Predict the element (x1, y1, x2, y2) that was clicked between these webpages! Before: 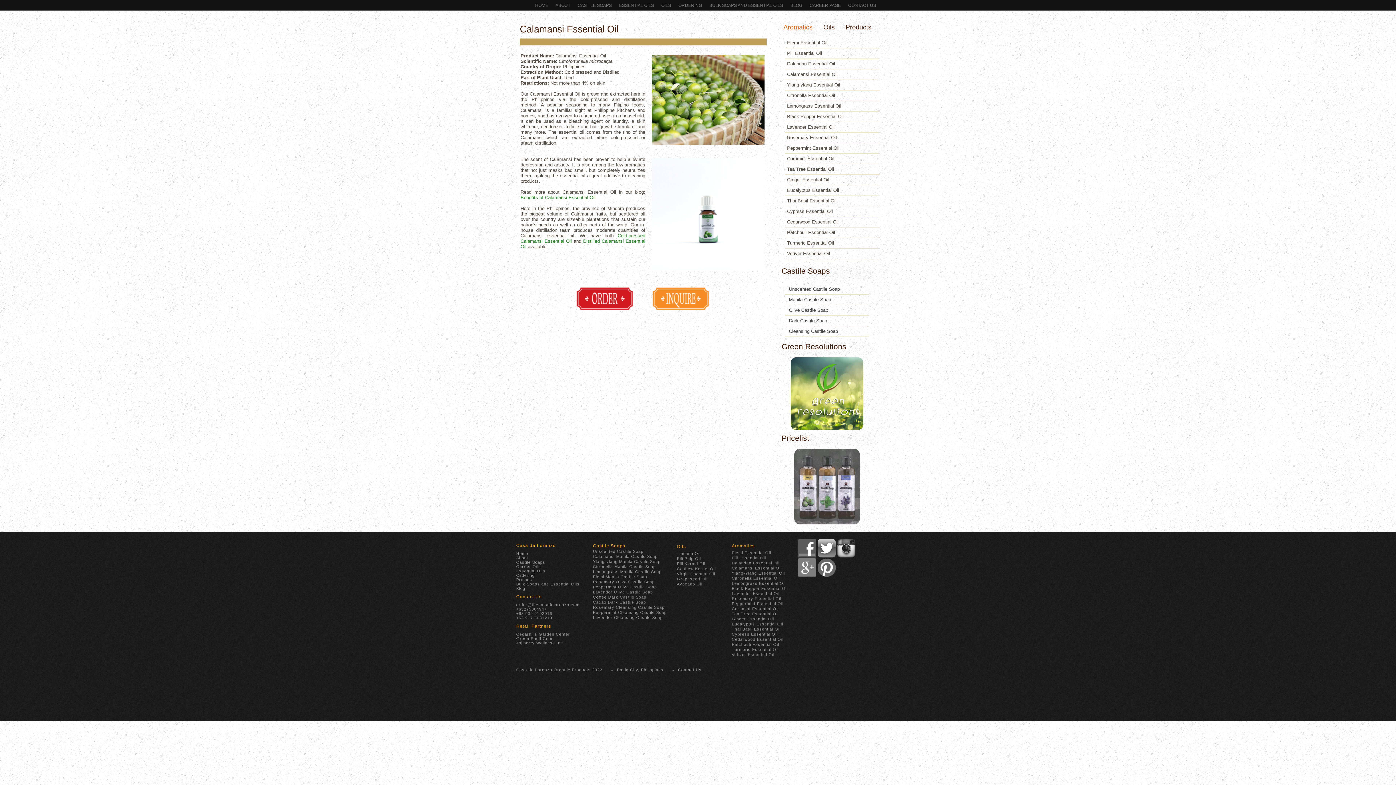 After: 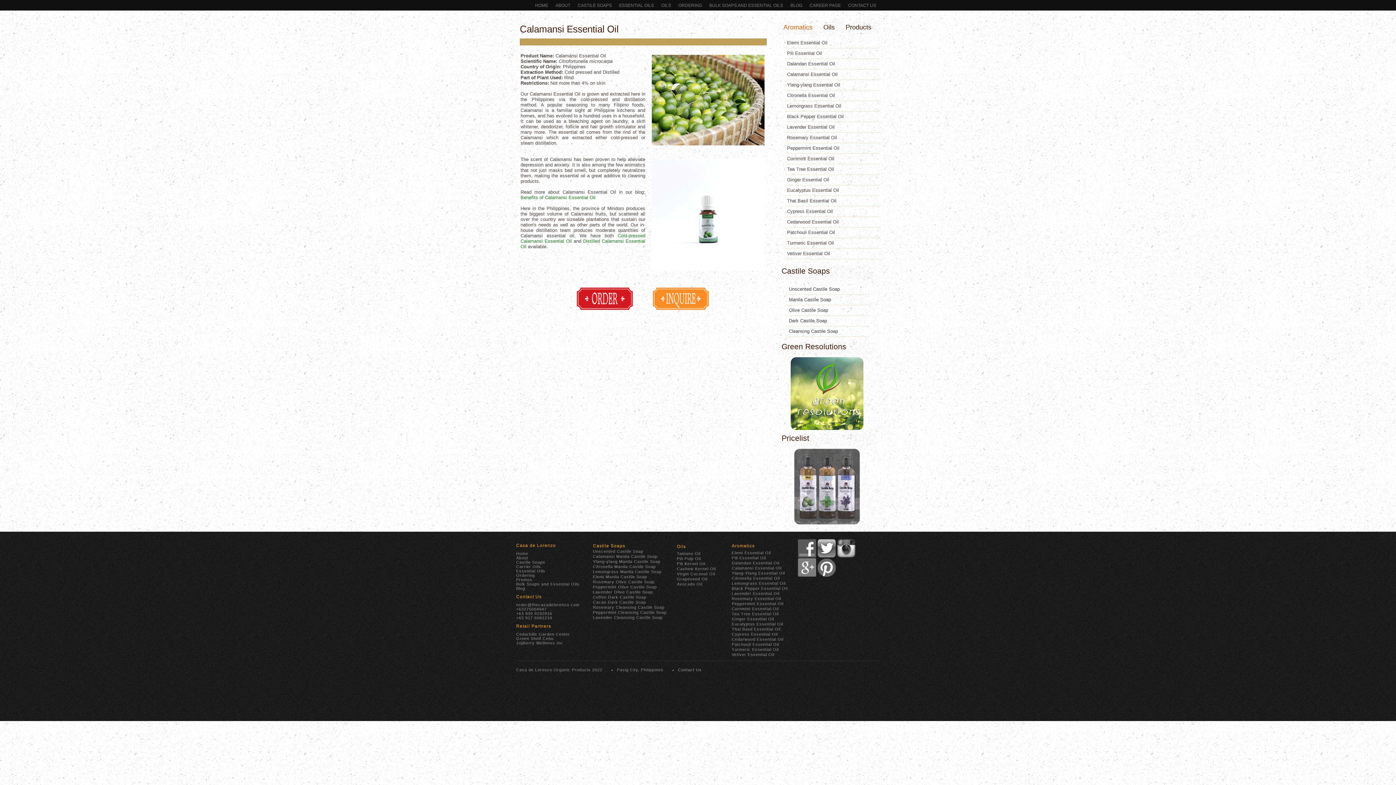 Action: label: Calamansi Essential Oil bbox: (520, 23, 618, 34)